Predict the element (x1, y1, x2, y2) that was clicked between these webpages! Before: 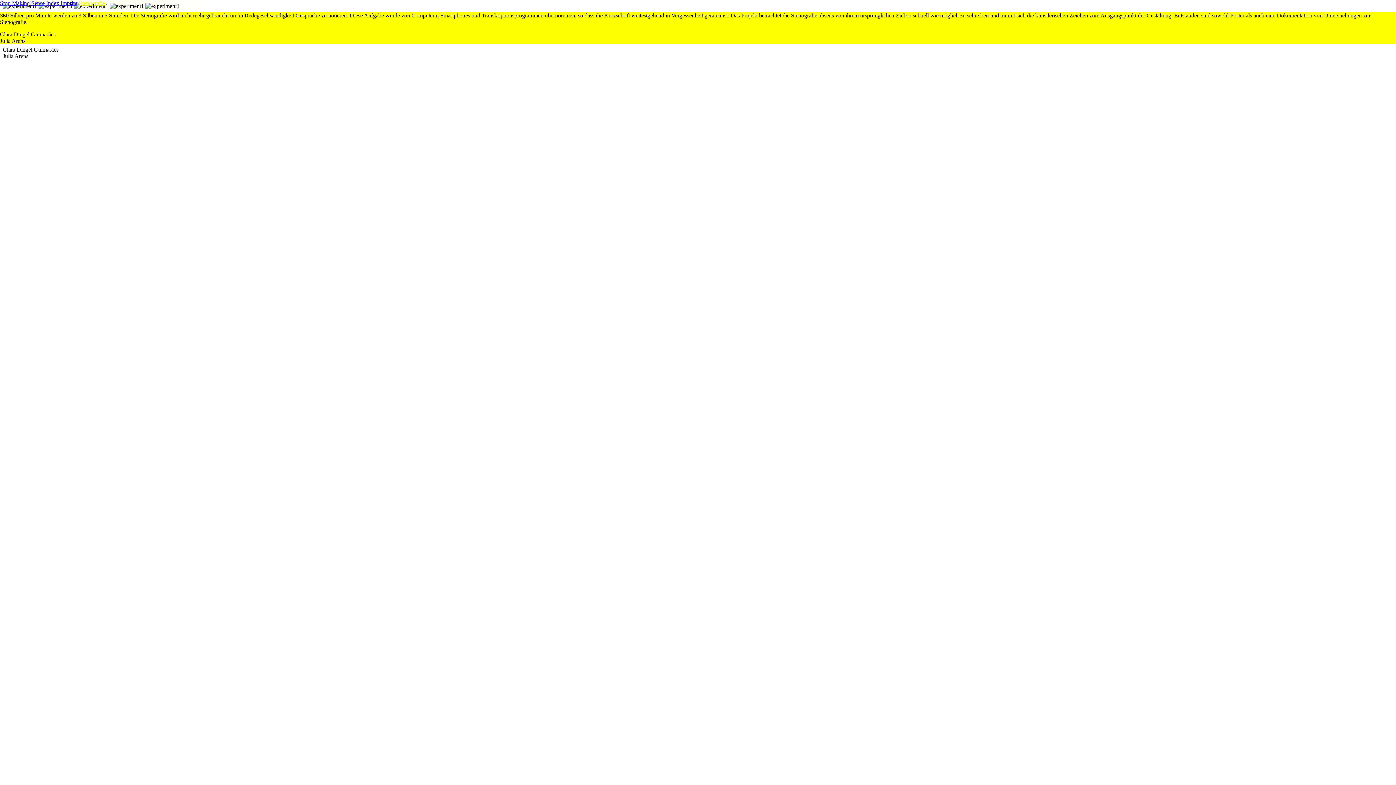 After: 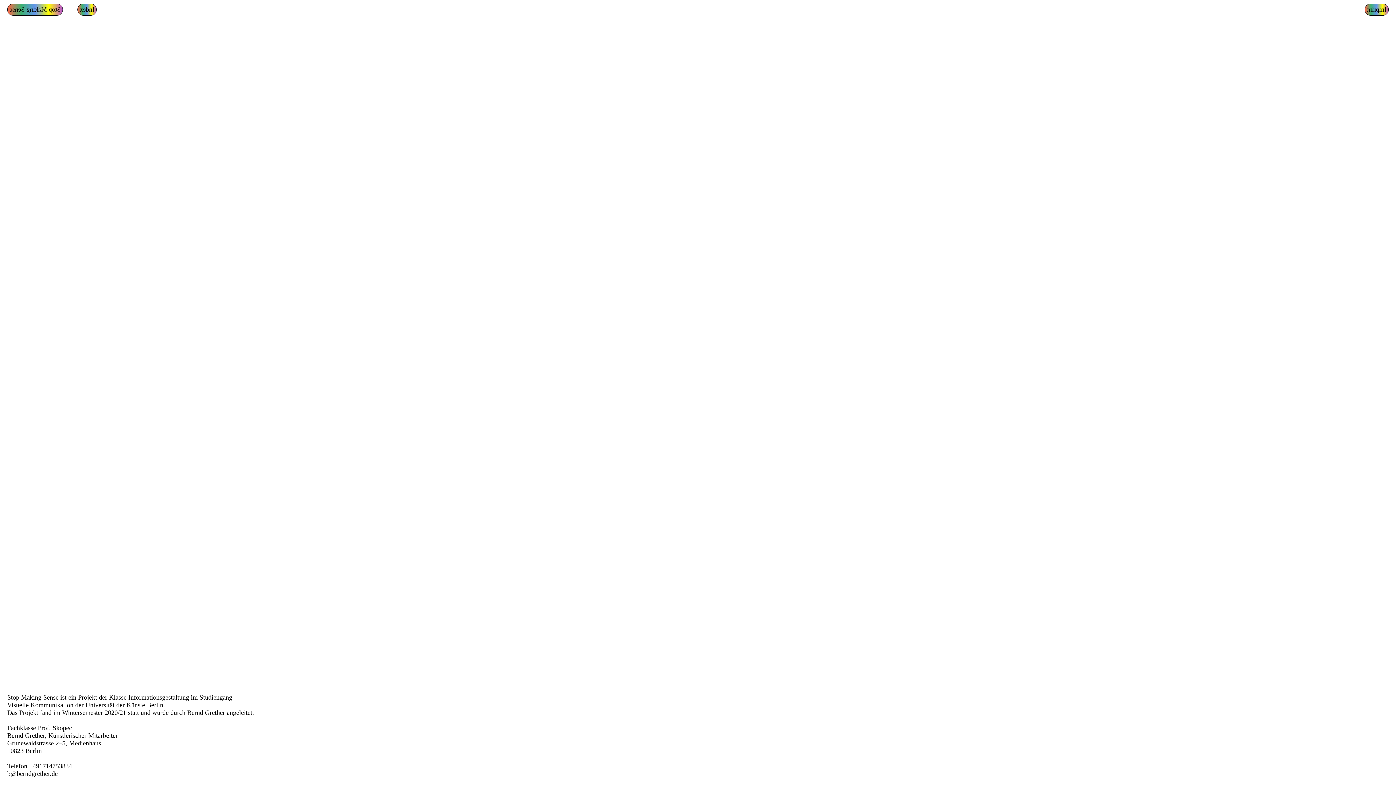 Action: bbox: (60, 0, 77, 6) label: Imprint